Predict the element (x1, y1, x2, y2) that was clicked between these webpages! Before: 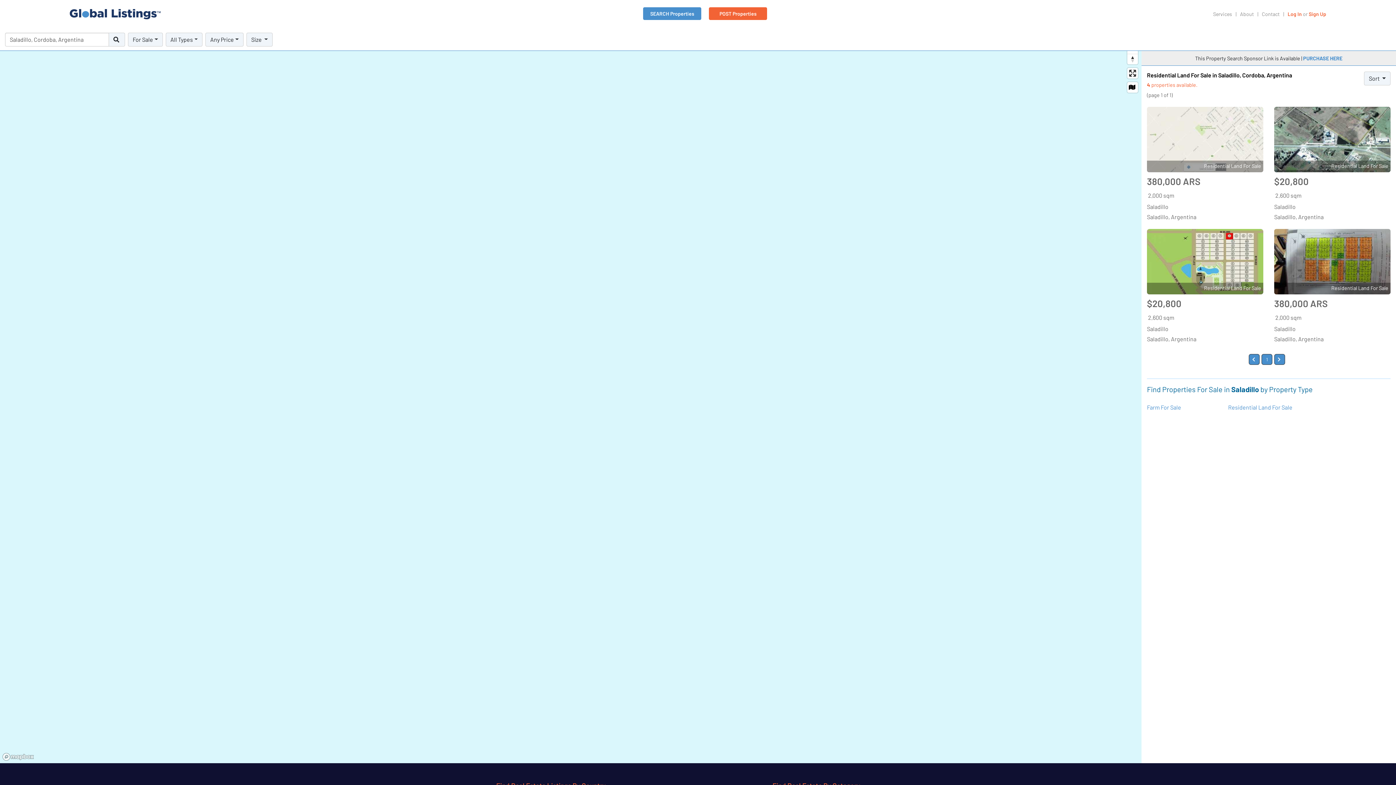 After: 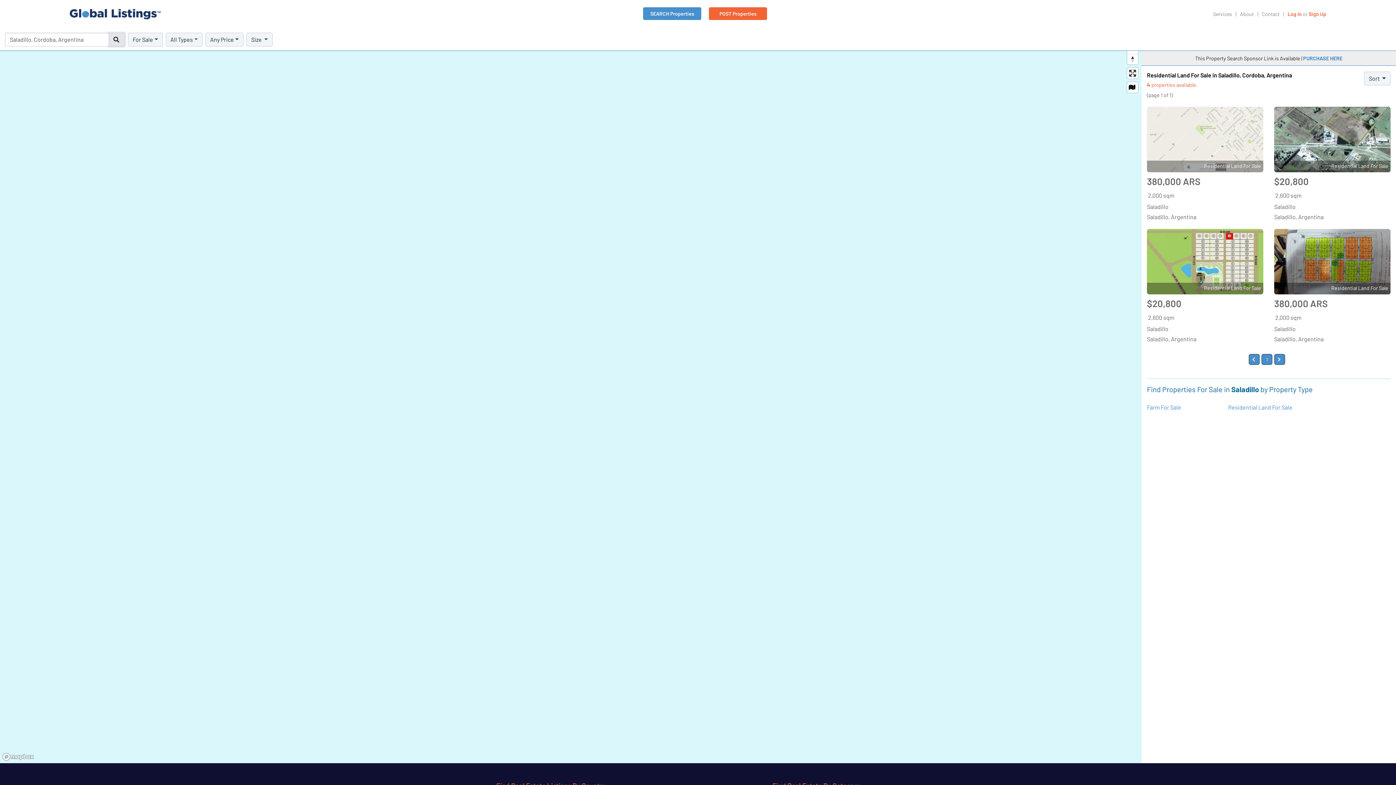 Action: bbox: (108, 32, 125, 46)